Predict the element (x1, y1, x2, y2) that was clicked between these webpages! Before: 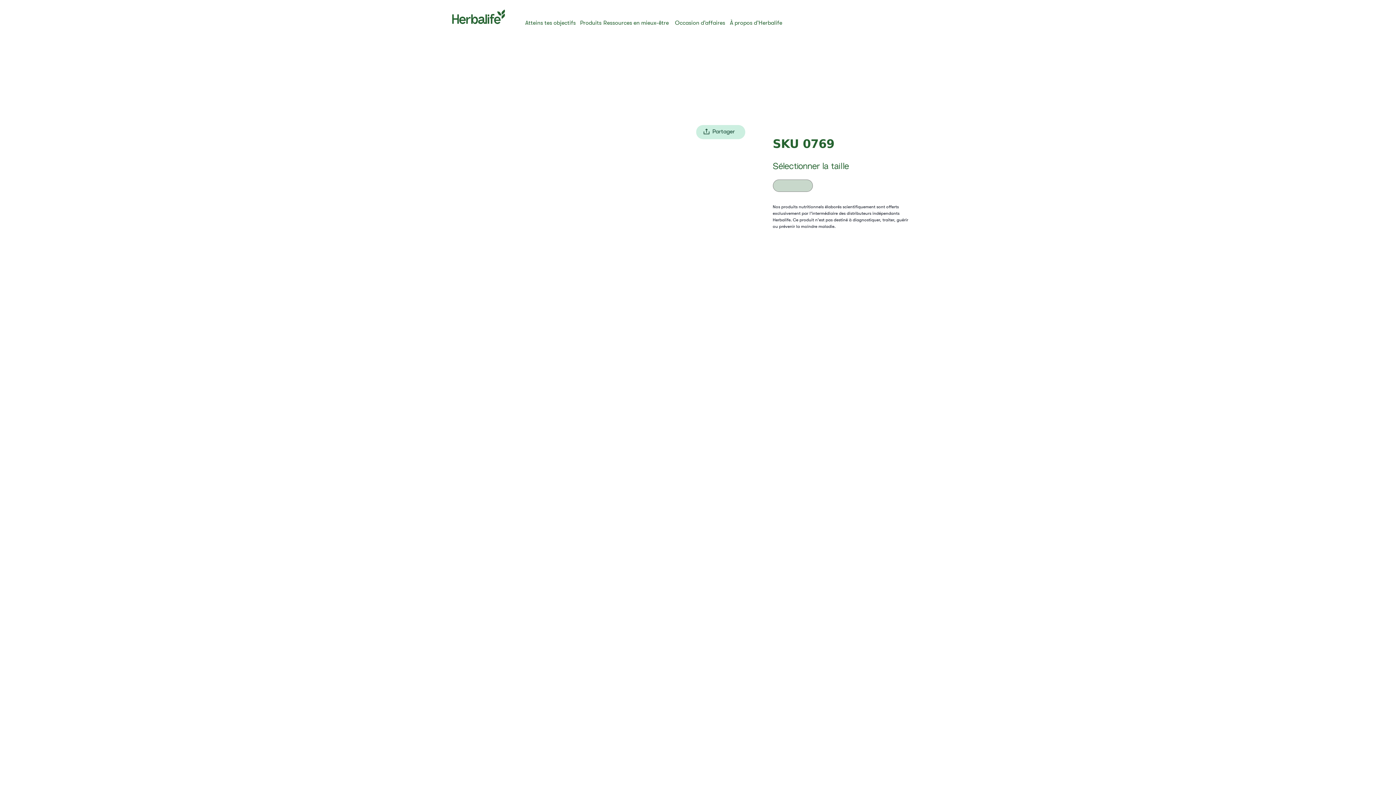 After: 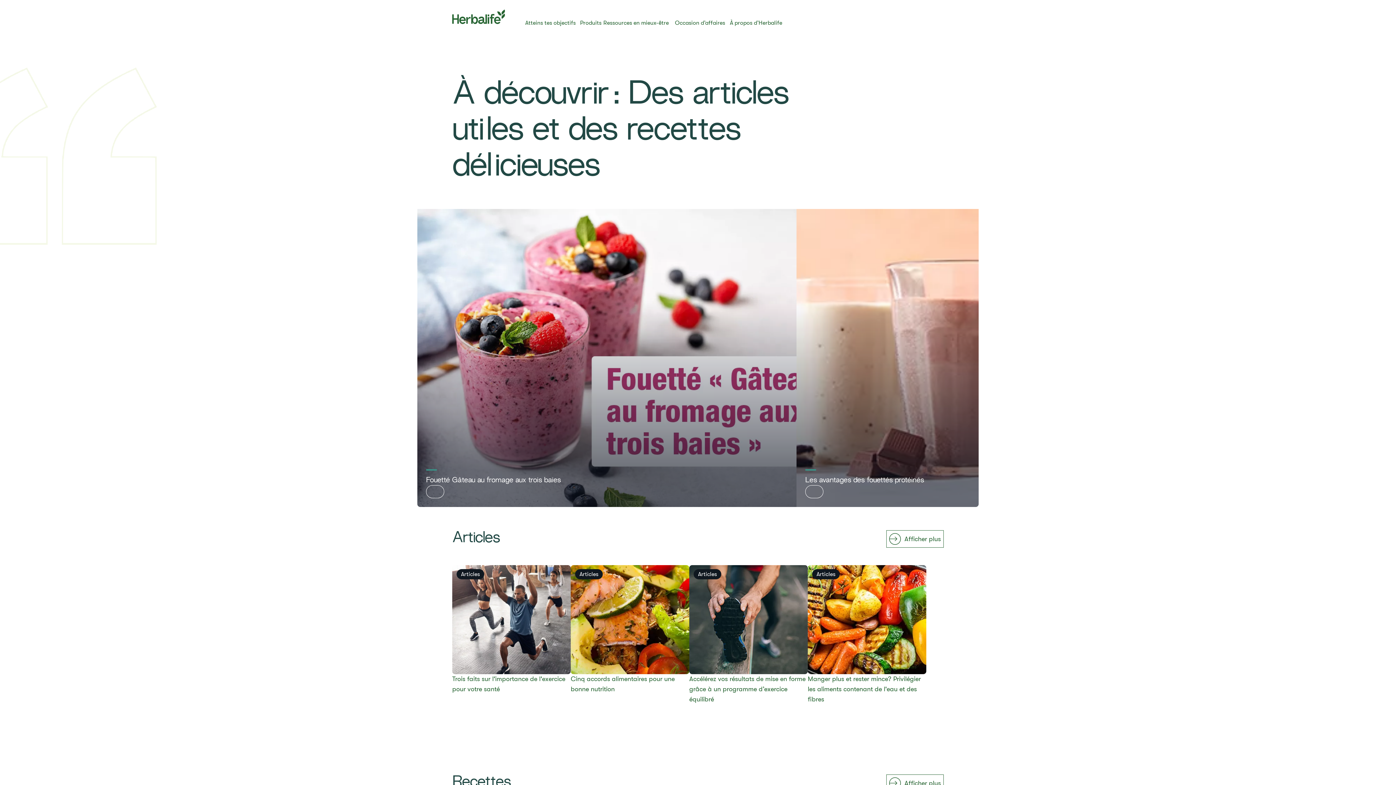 Action: bbox: (603, 10, 675, 26) label: Ressources en mieux-être